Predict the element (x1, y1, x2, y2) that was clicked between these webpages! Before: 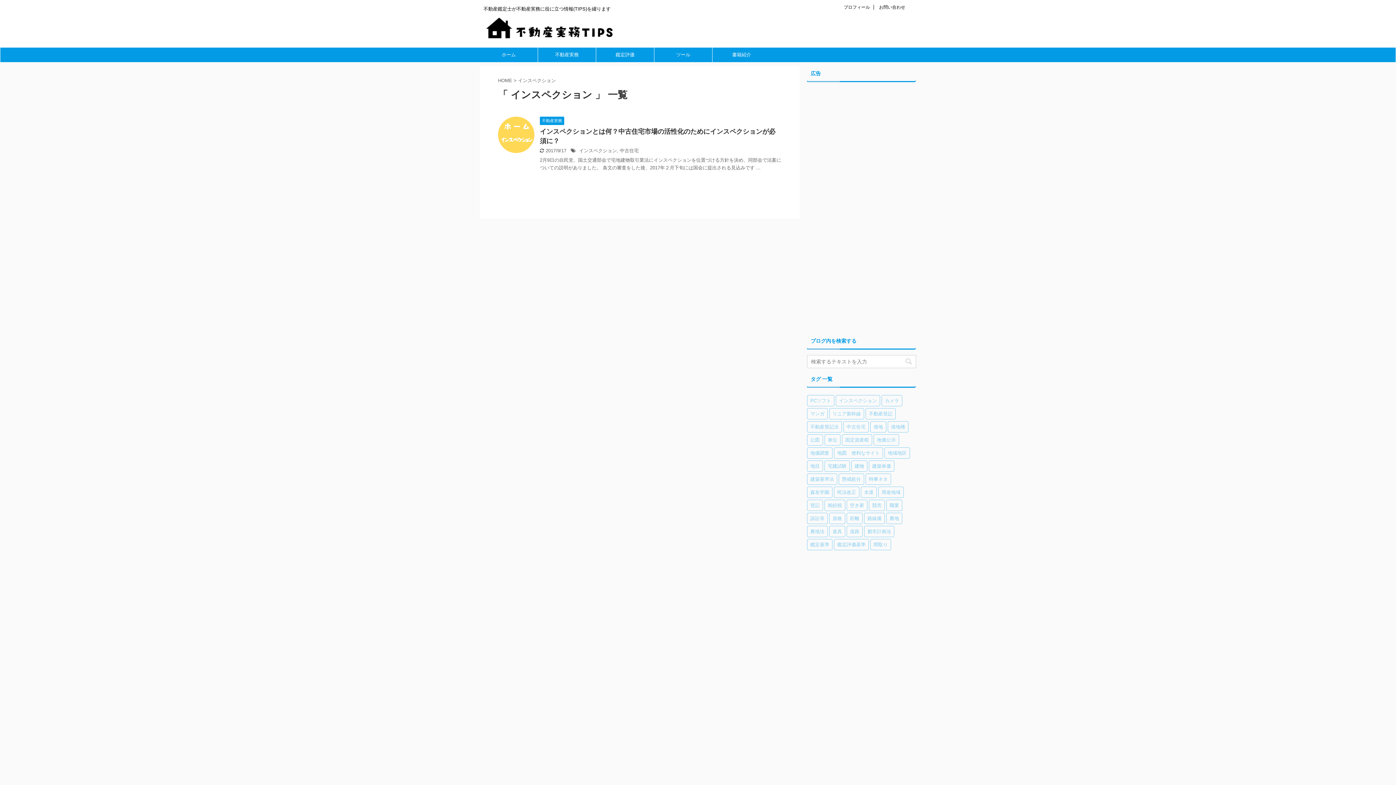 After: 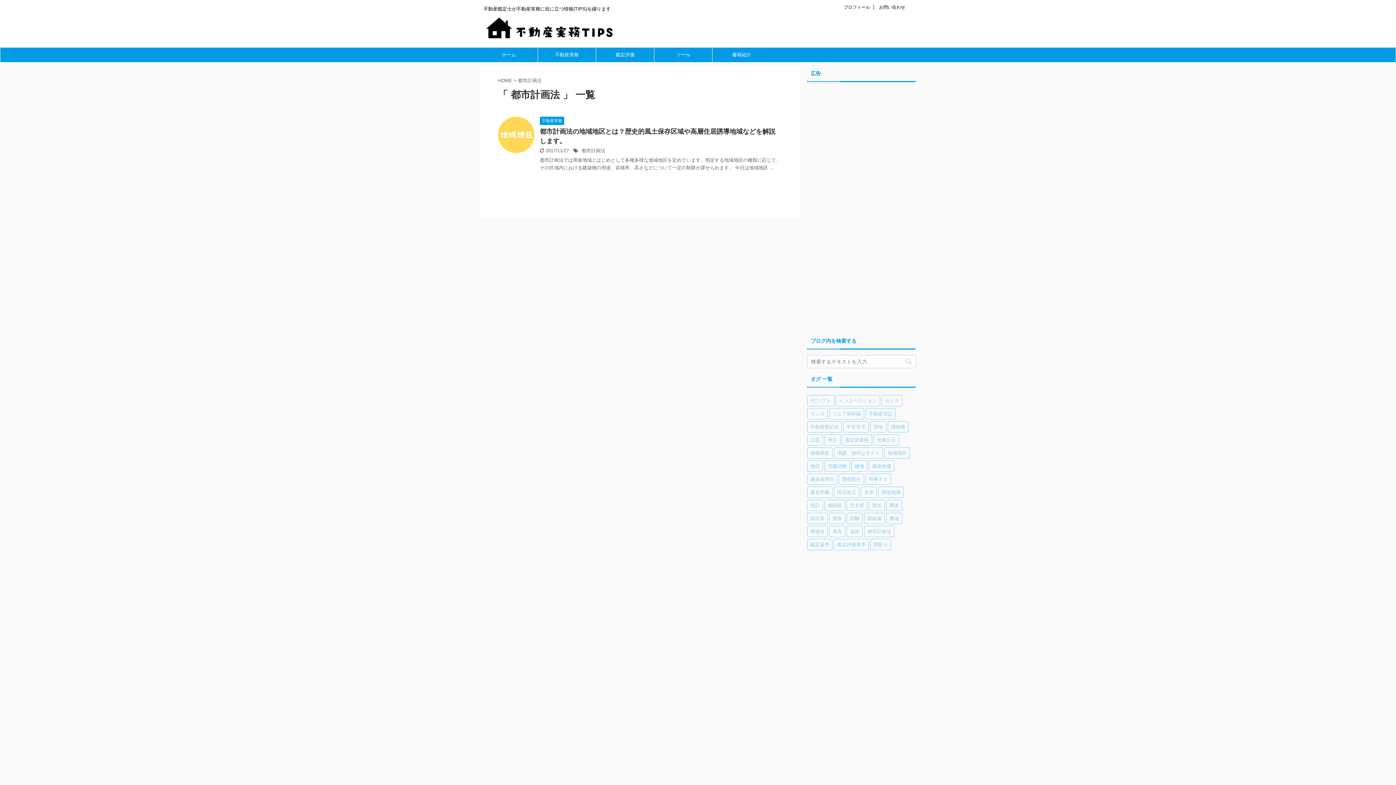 Action: label: 都市計画法 (1個の項目) bbox: (864, 526, 894, 537)